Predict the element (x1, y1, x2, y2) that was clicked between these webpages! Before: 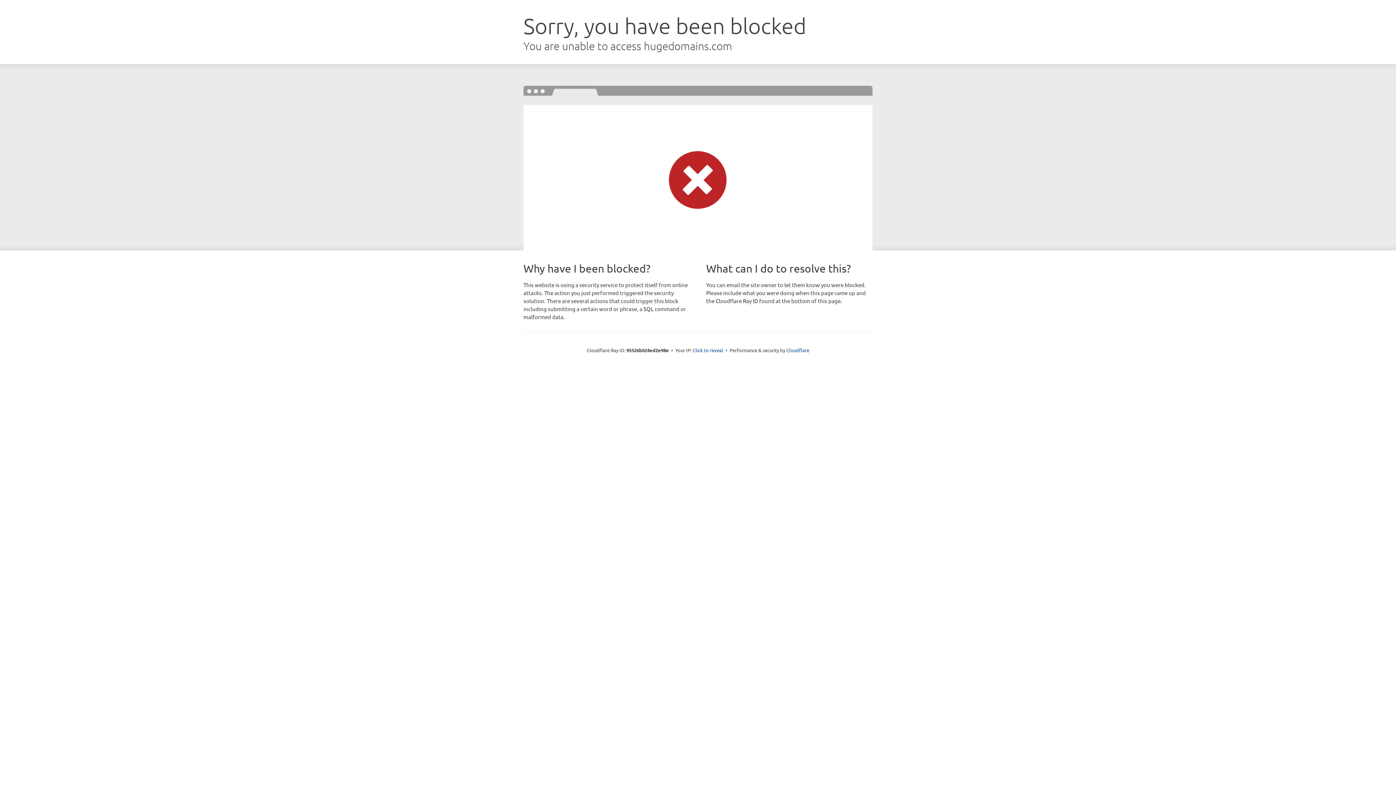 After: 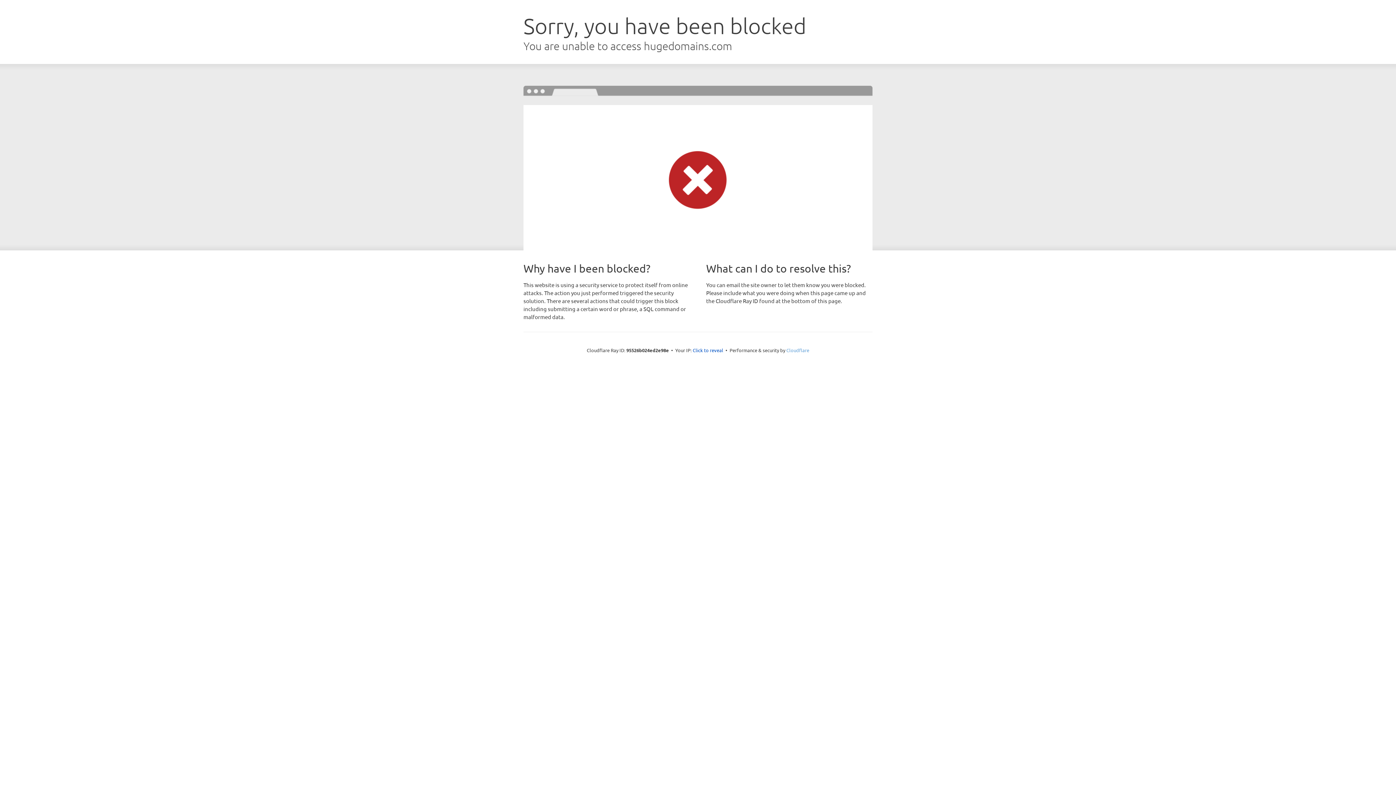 Action: bbox: (786, 347, 809, 353) label: Cloudflare